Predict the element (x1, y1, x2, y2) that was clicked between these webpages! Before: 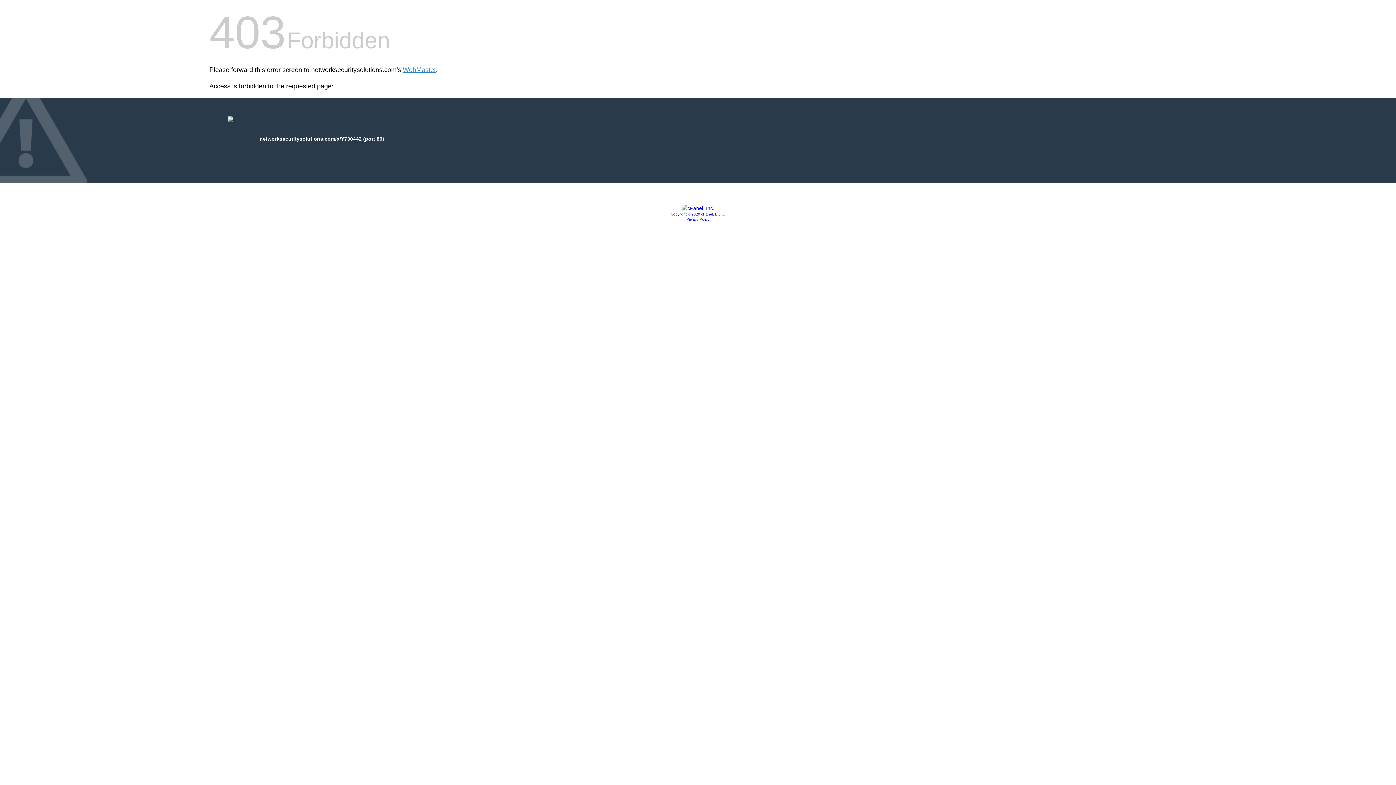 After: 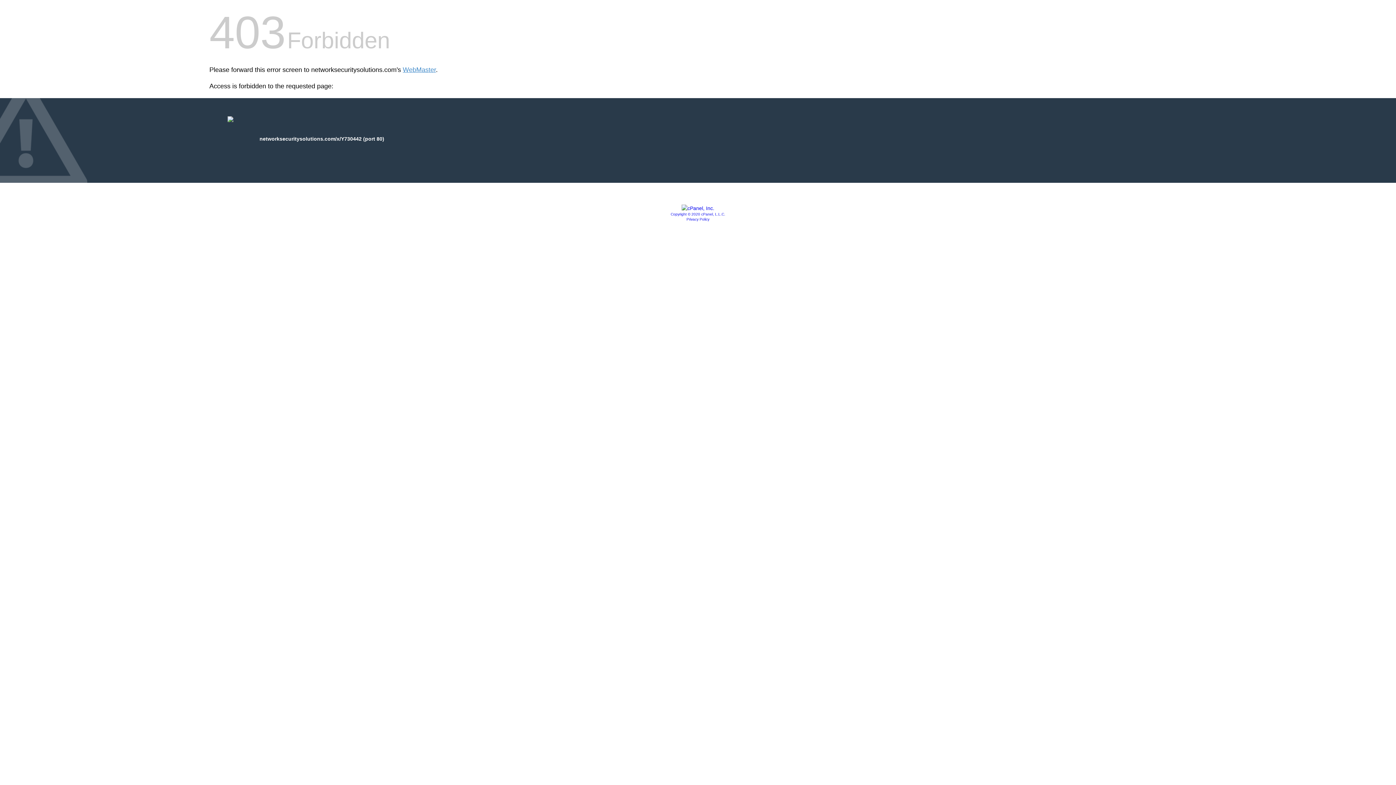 Action: label: Privacy Policy bbox: (686, 217, 709, 221)